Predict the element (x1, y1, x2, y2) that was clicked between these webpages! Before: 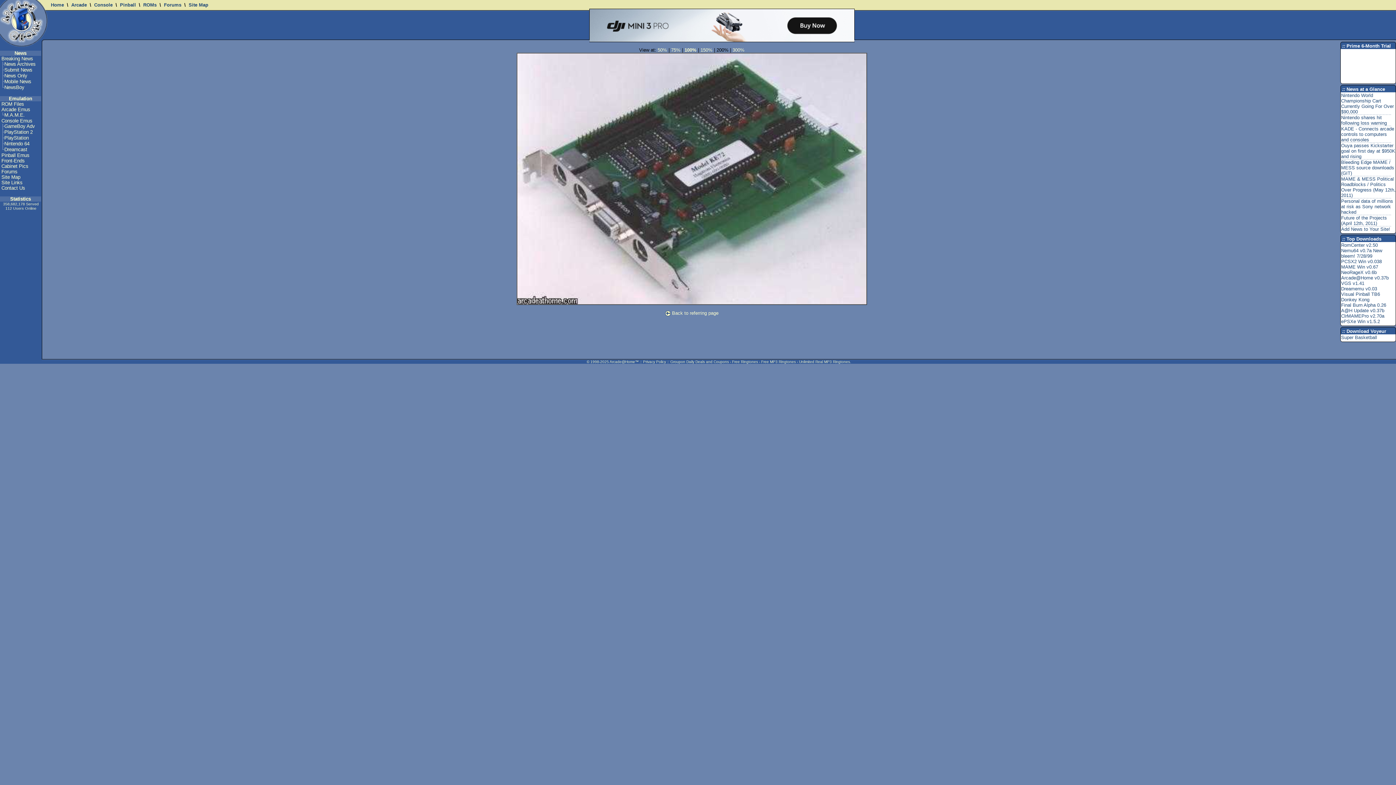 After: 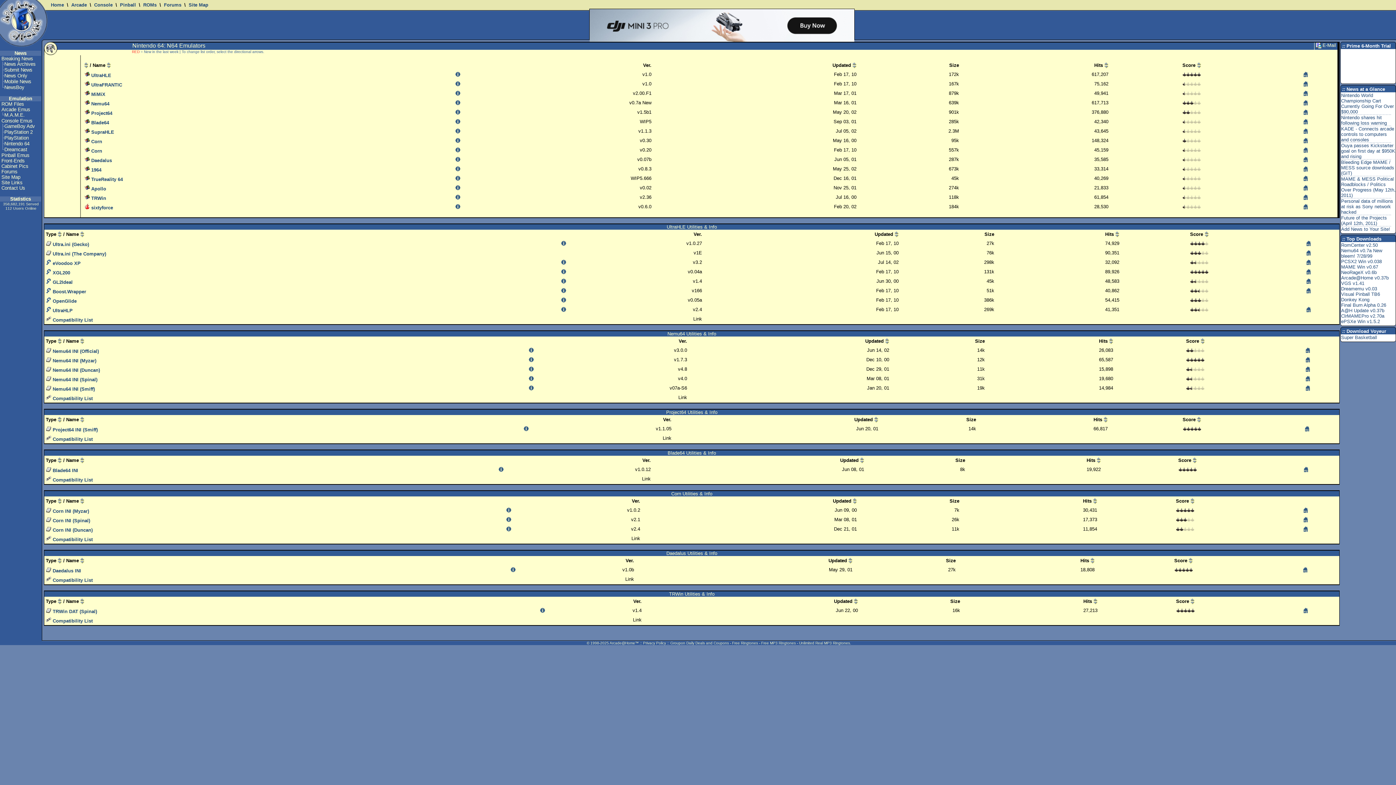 Action: label: Nintendo 64 bbox: (4, 141, 29, 146)